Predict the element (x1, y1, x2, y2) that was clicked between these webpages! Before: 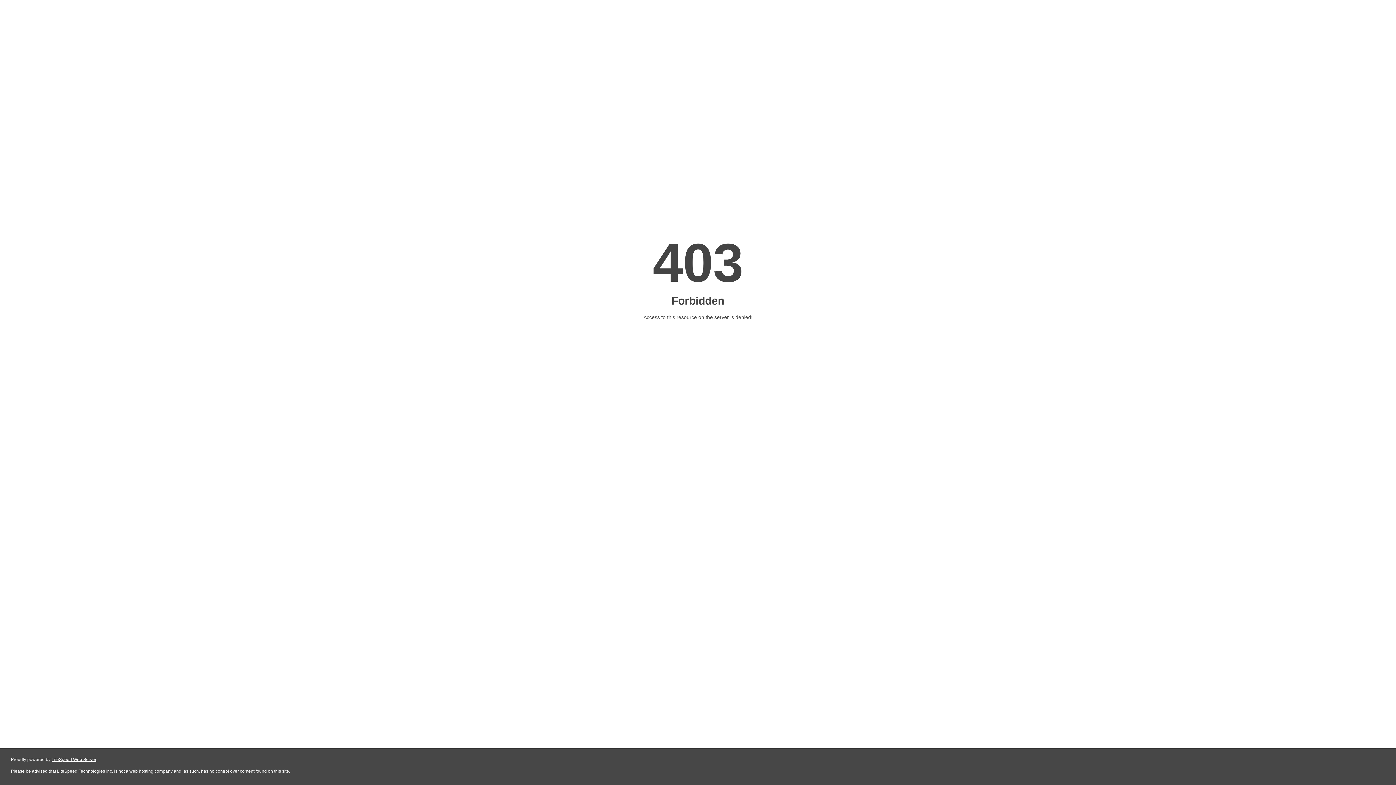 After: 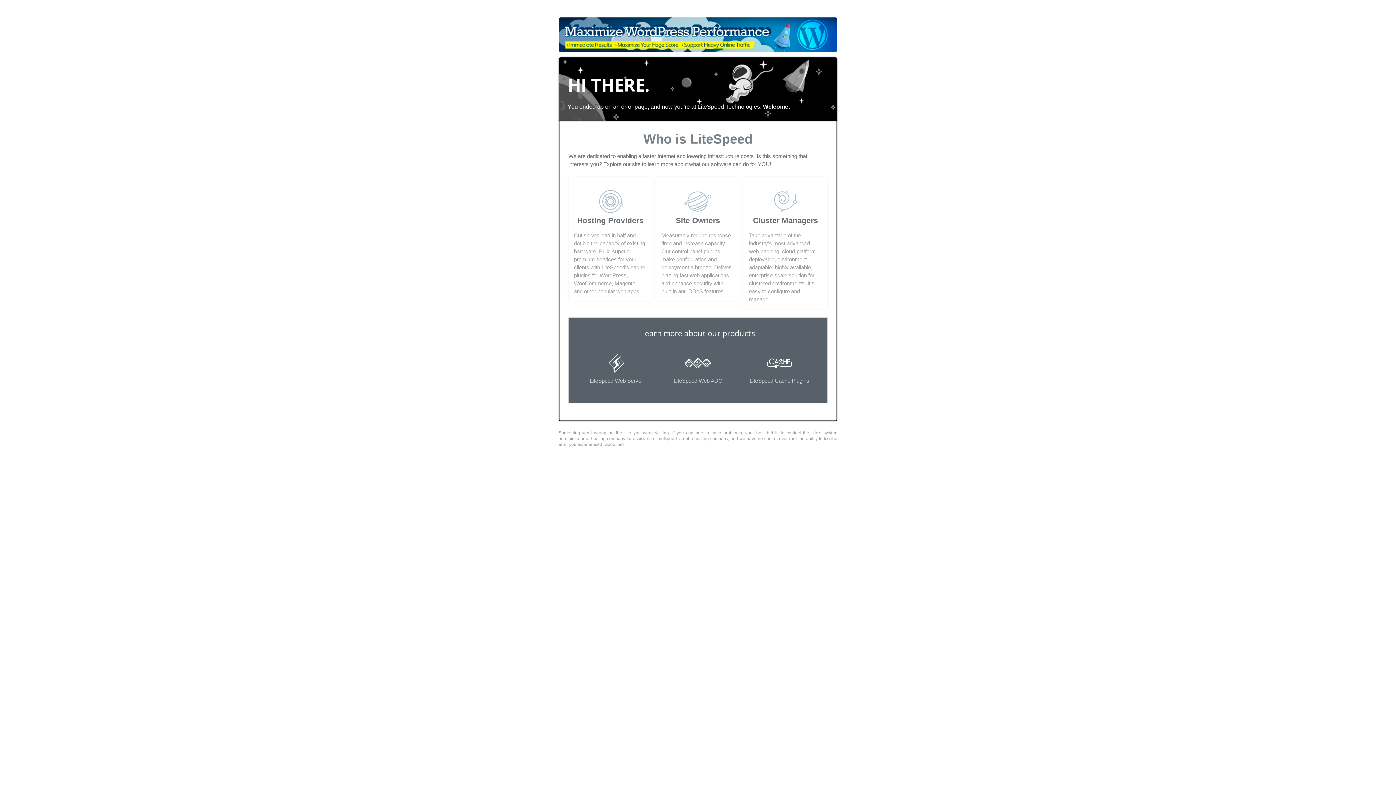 Action: label: LiteSpeed Web Server bbox: (51, 757, 96, 762)